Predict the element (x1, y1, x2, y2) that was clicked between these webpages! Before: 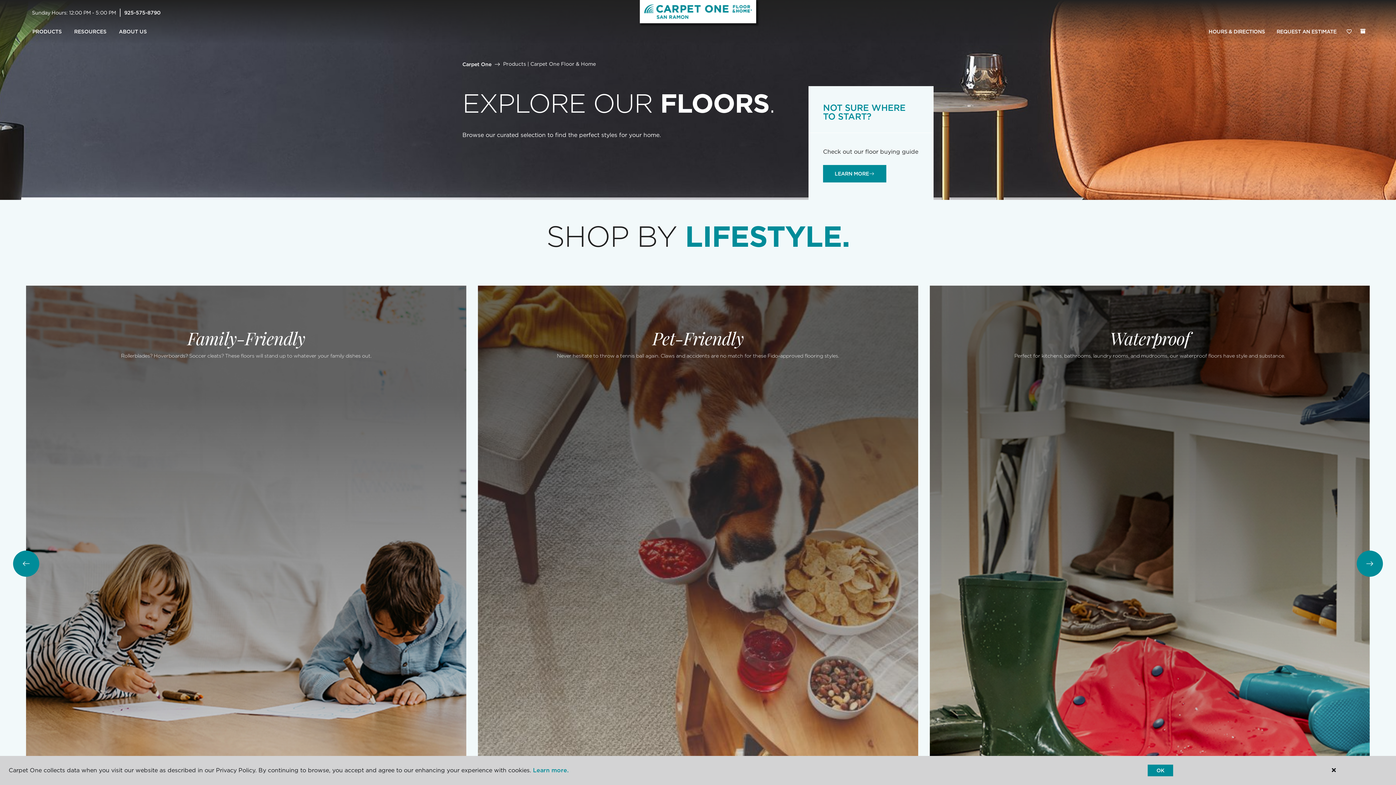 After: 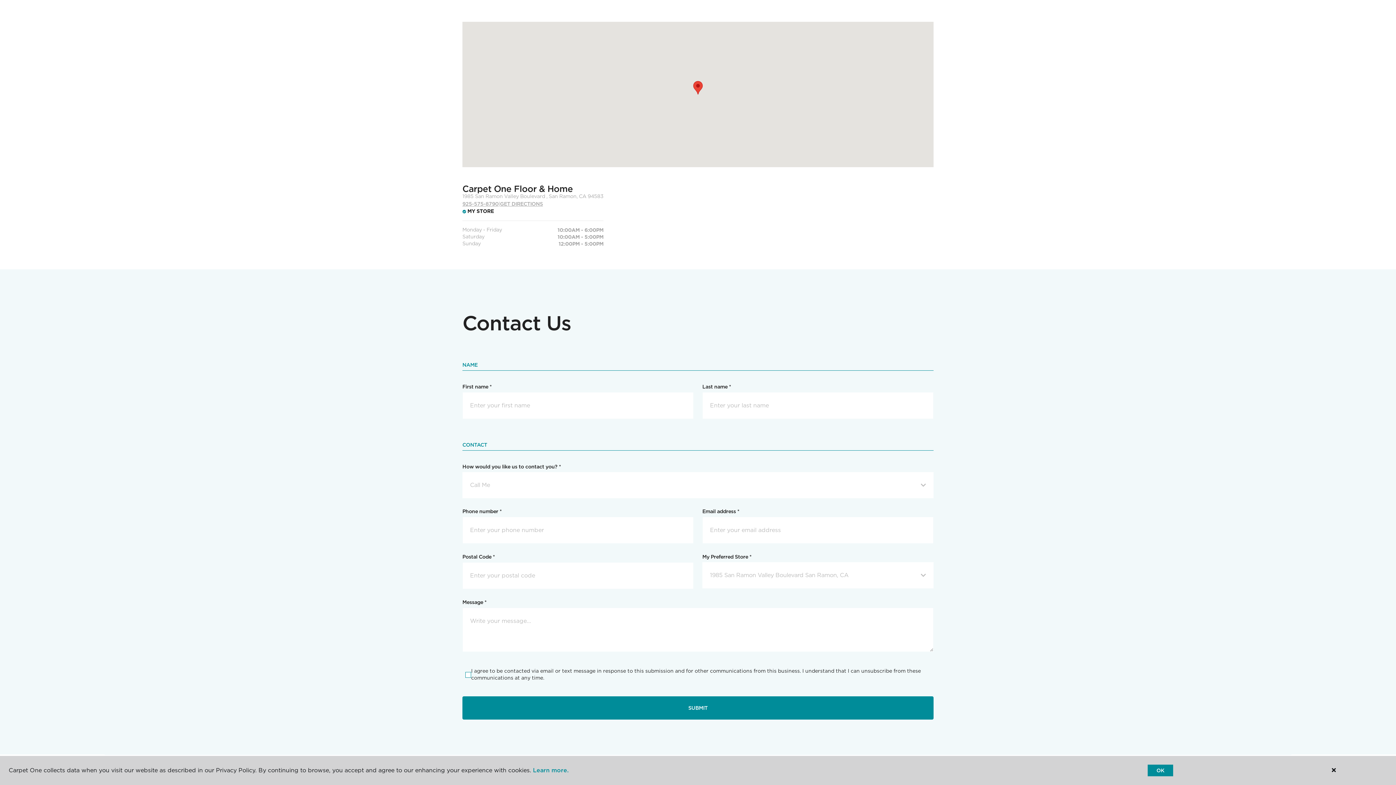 Action: label: HOURS & DIRECTIONS bbox: (1203, 24, 1271, 39)